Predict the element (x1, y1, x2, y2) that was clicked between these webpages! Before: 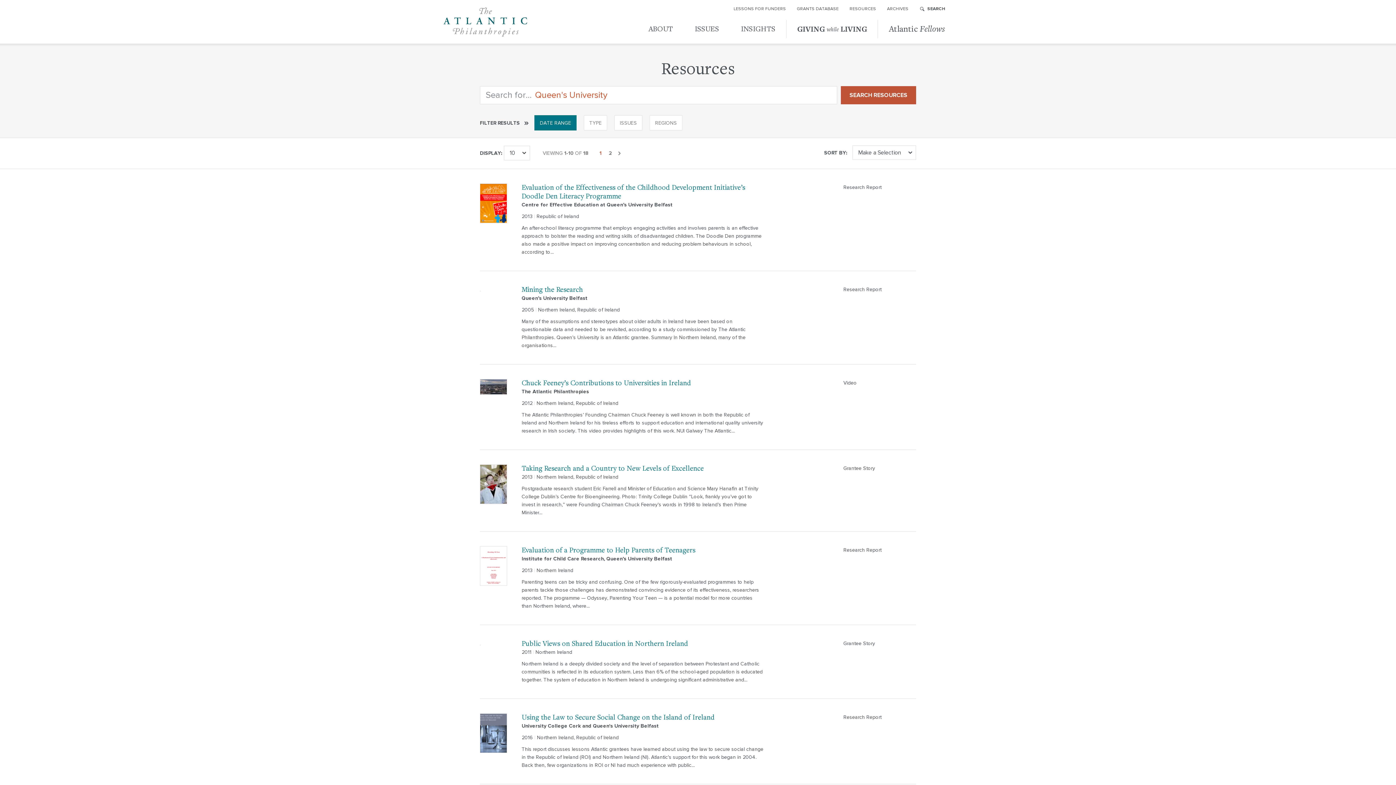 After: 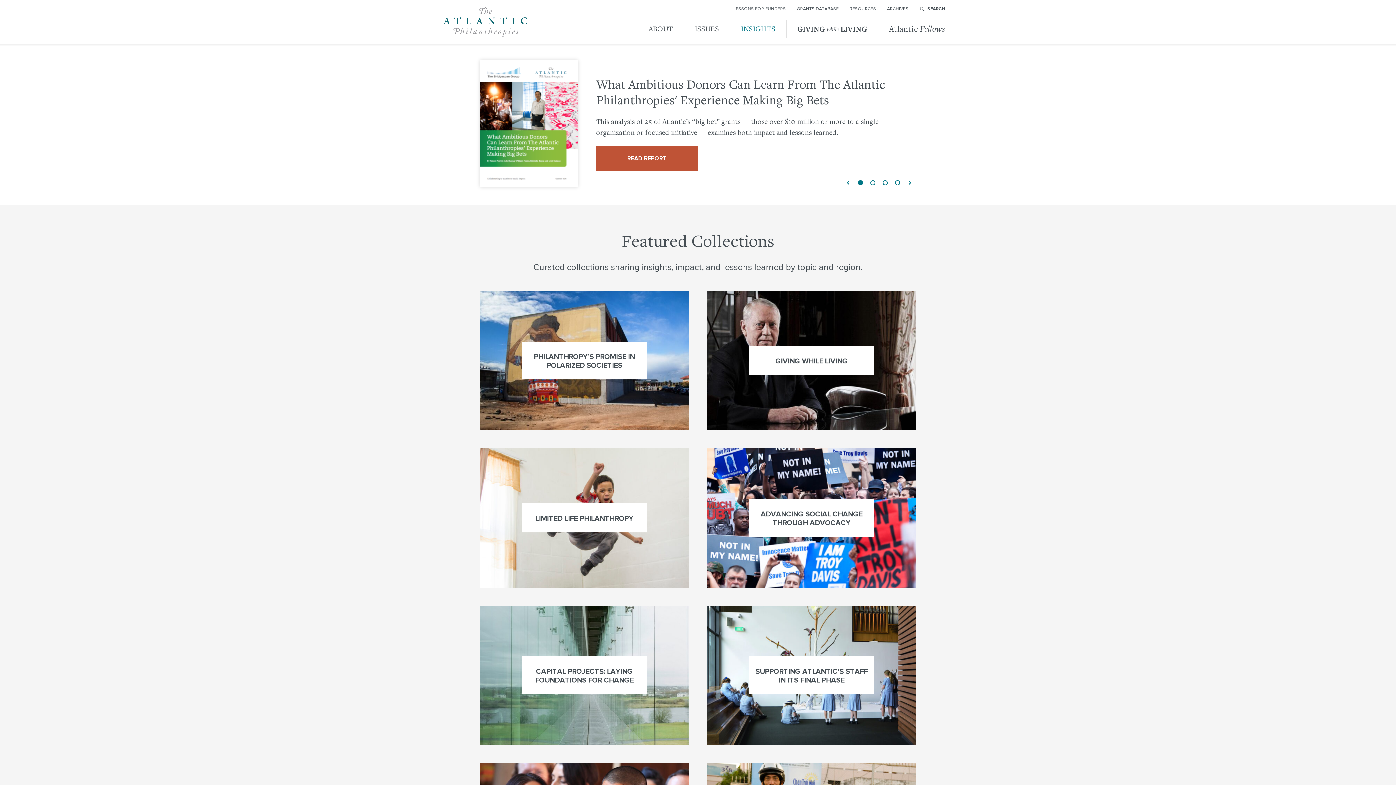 Action: bbox: (733, 3, 786, 14) label: LESSONS FOR FUNDERS